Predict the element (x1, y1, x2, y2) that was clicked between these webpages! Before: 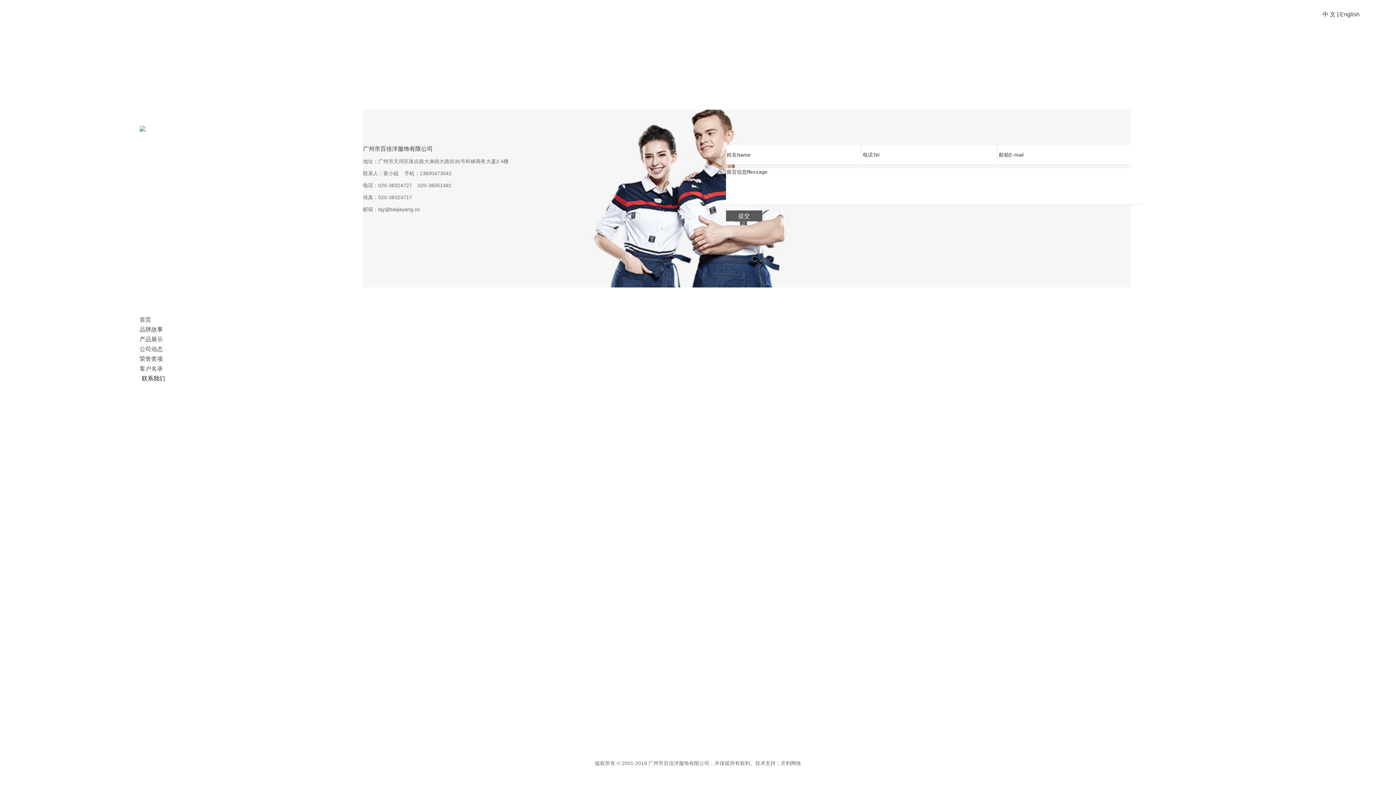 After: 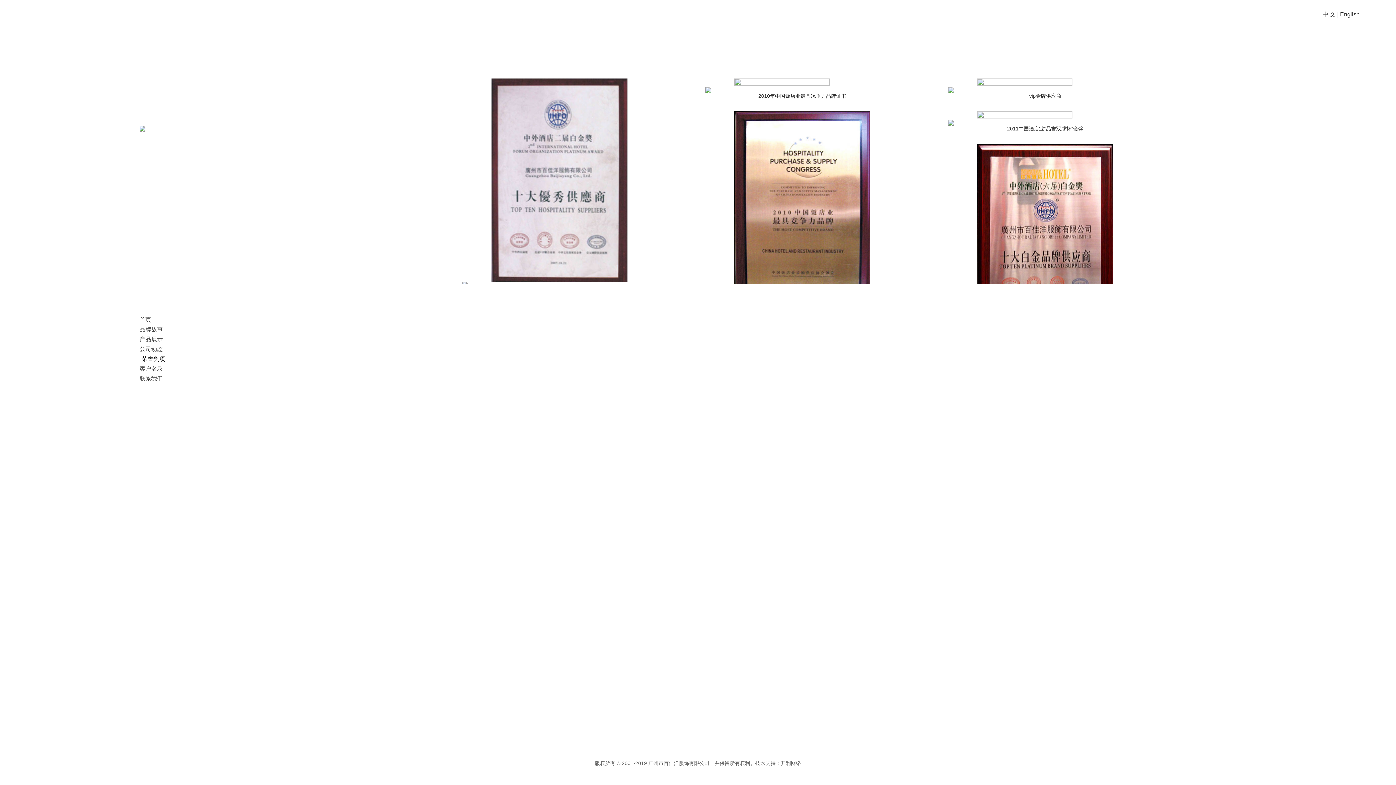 Action: label: 荣誉奖项 bbox: (139, 356, 162, 362)